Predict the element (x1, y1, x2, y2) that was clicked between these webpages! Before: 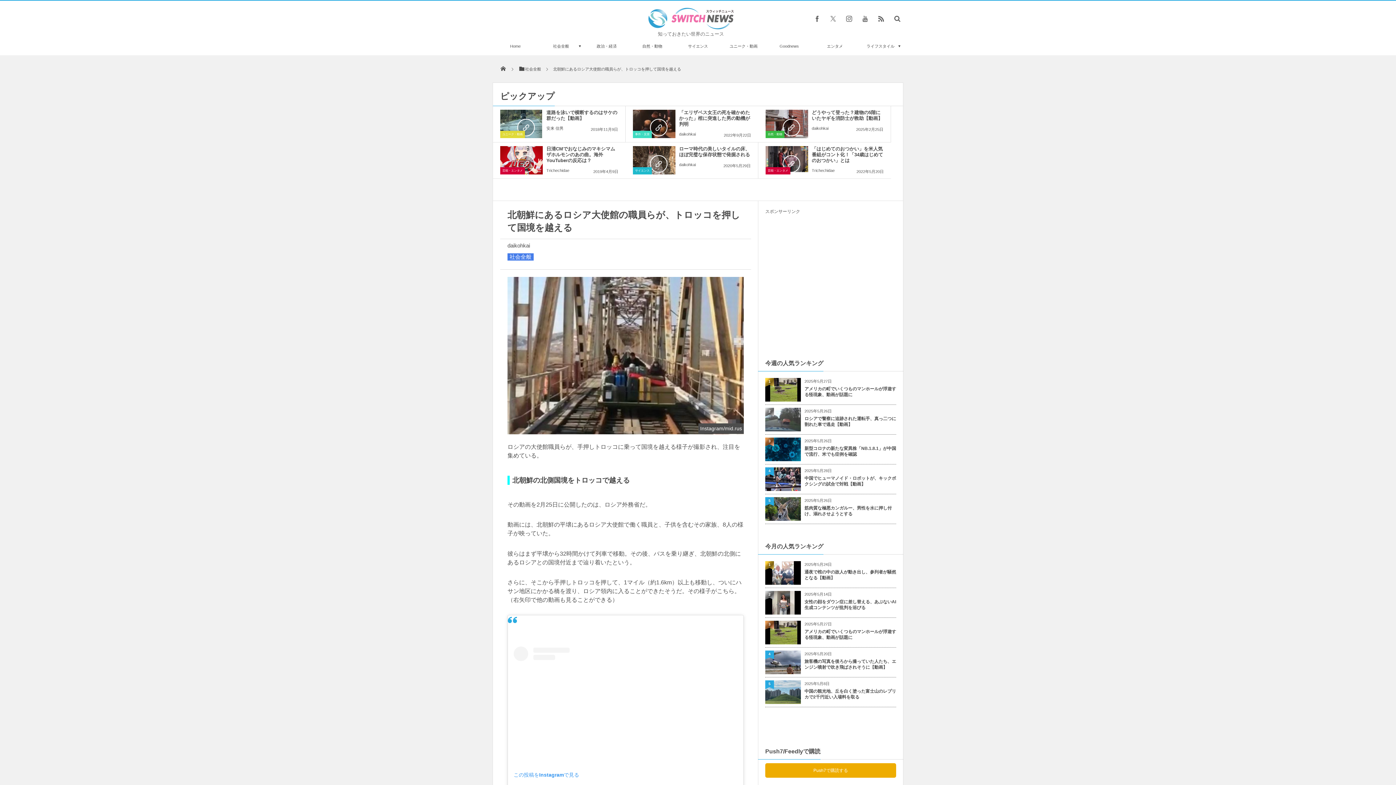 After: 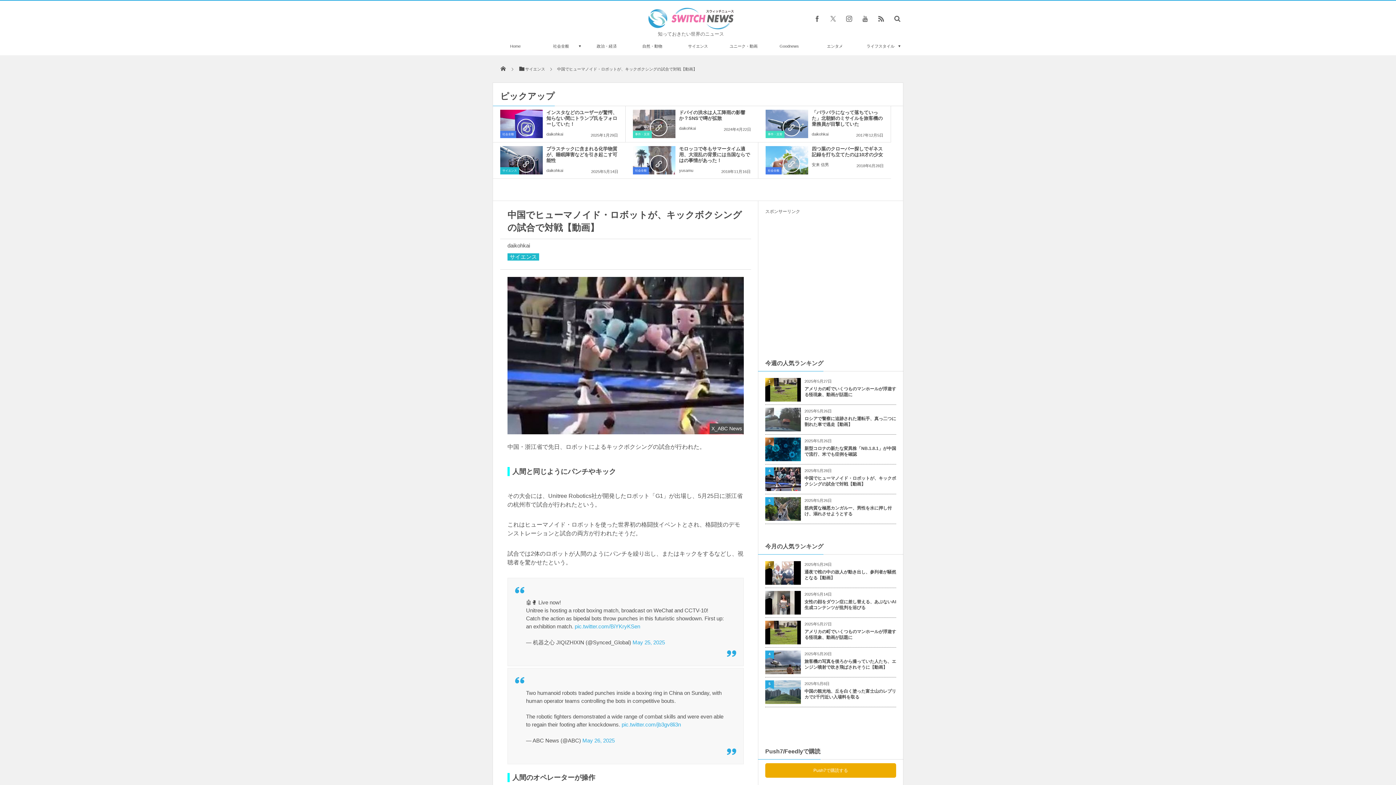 Action: bbox: (765, 485, 801, 491)